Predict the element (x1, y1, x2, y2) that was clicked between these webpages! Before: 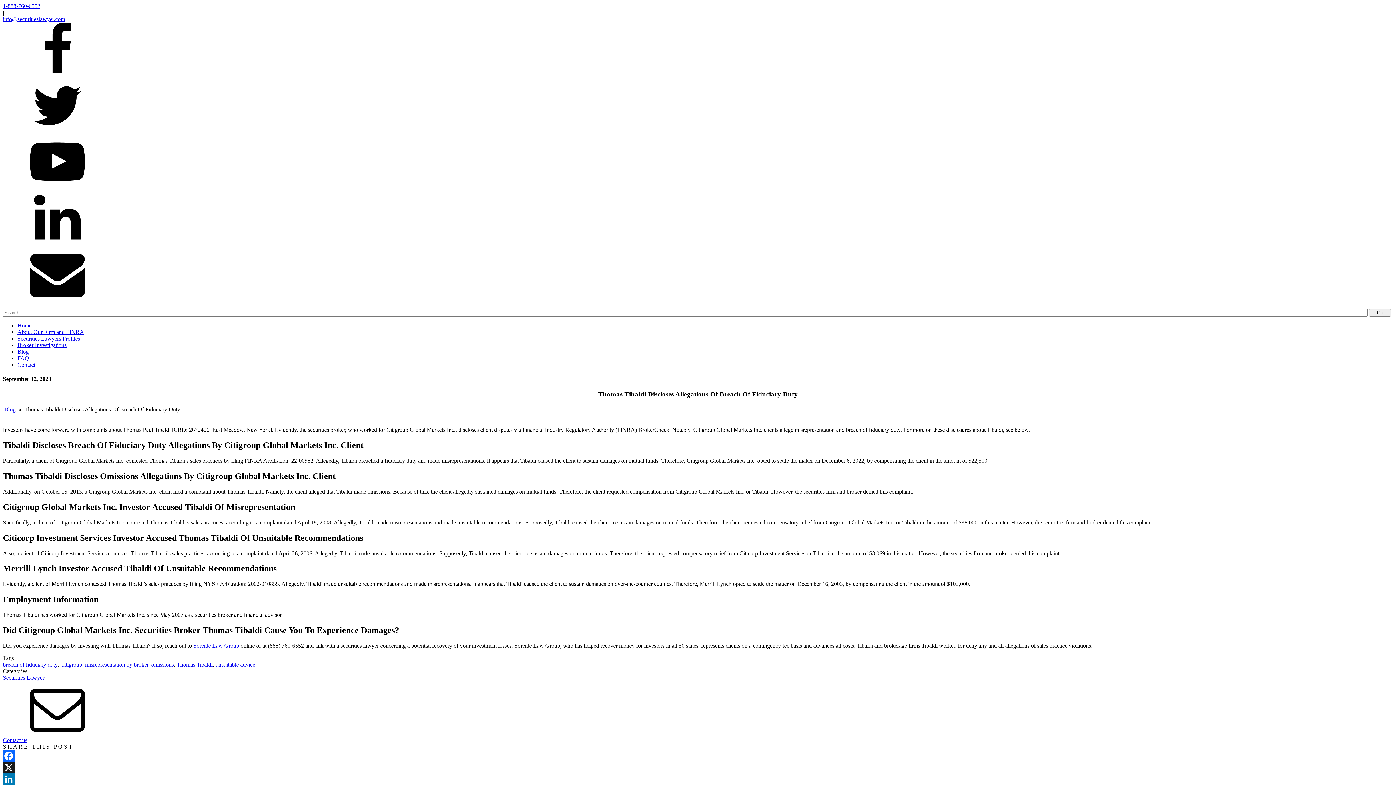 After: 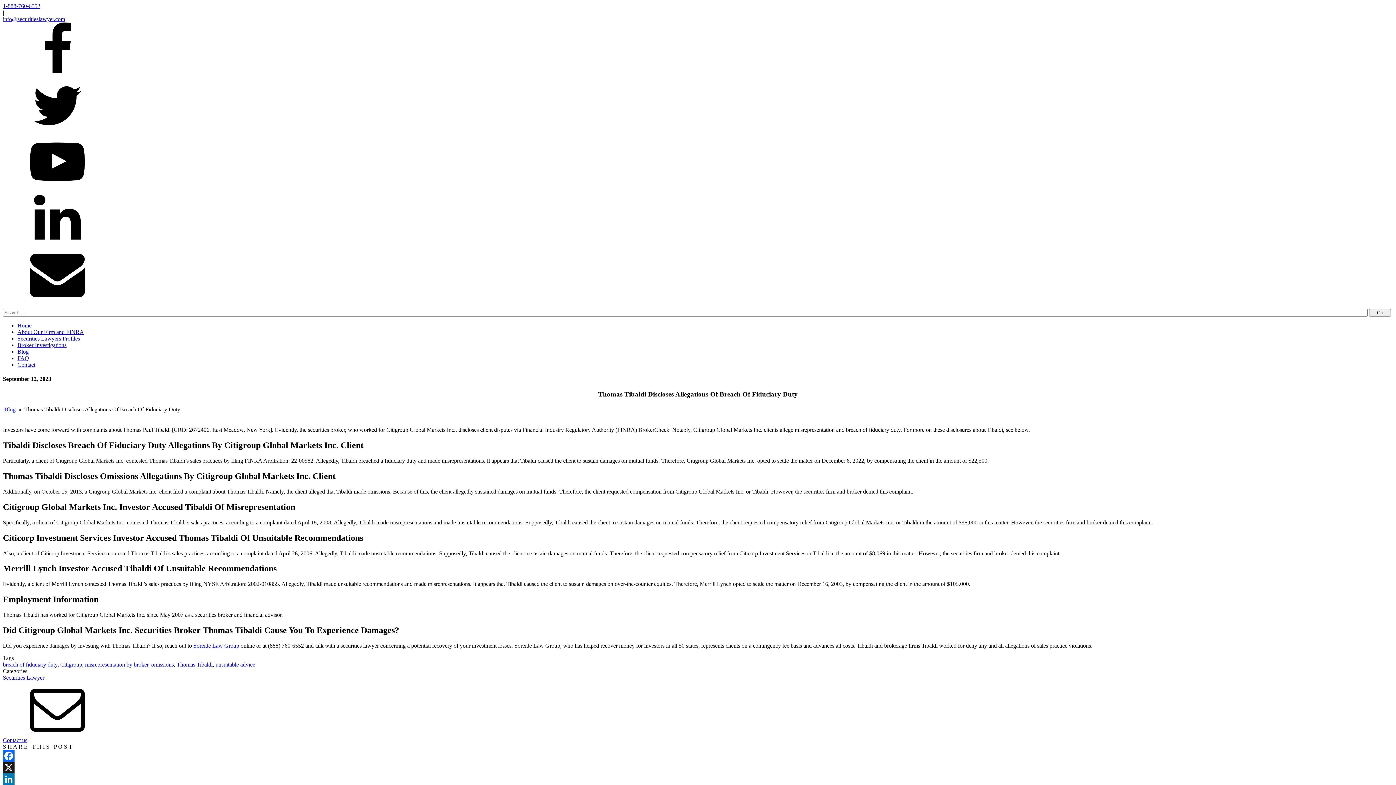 Action: bbox: (2, 246, 1393, 302)